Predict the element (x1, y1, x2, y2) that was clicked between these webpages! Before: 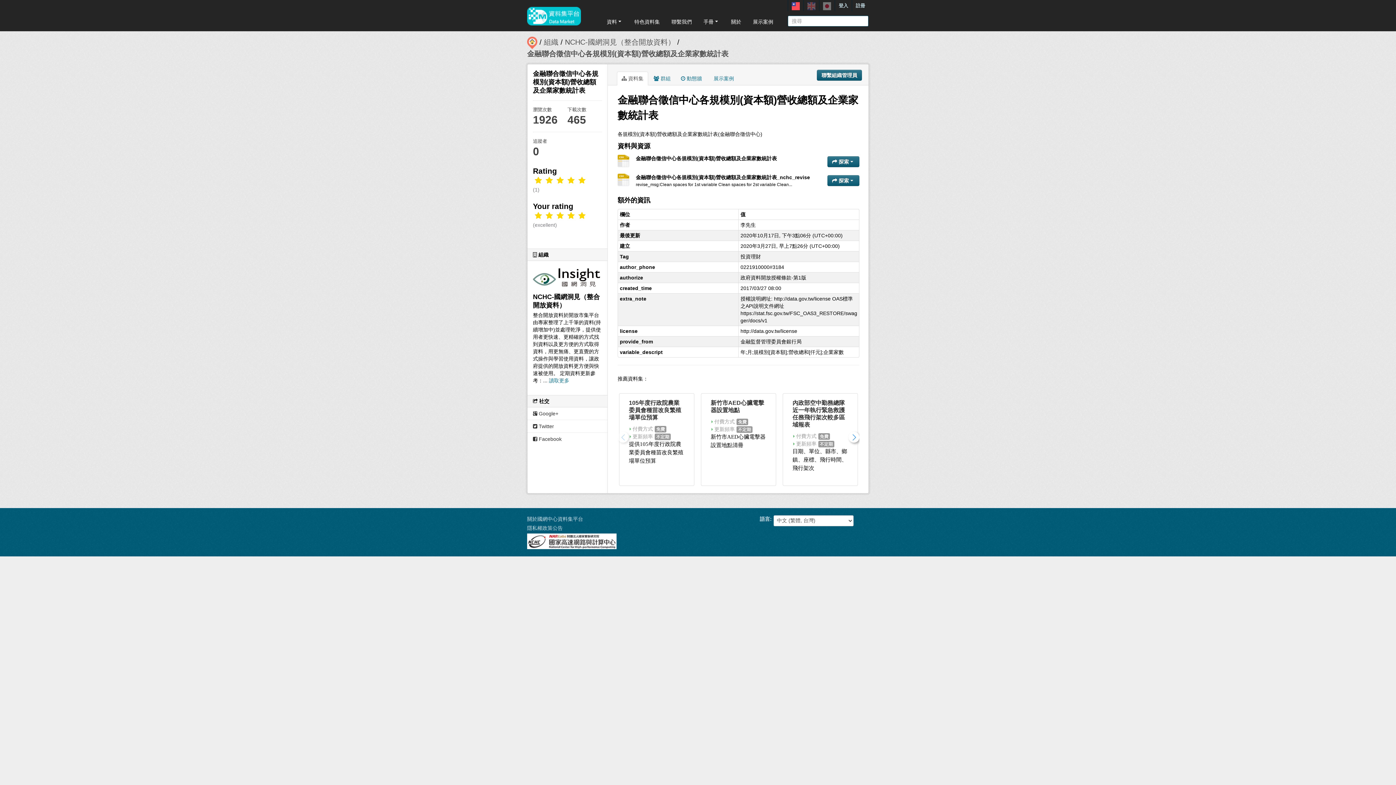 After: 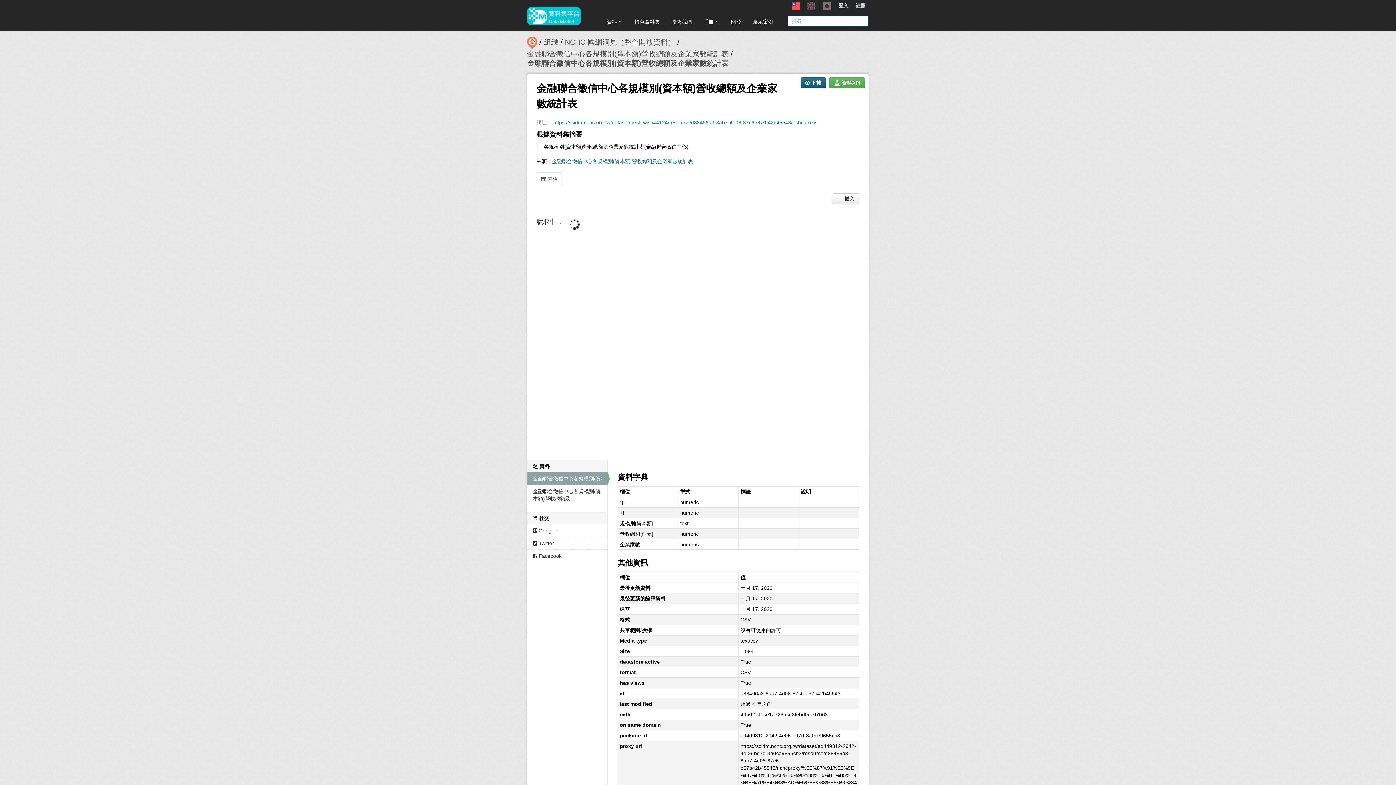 Action: bbox: (636, 155, 777, 161) label: 金融聯合徵信中心各規模別(資本額)營收總額及企業家數統計表
CSV